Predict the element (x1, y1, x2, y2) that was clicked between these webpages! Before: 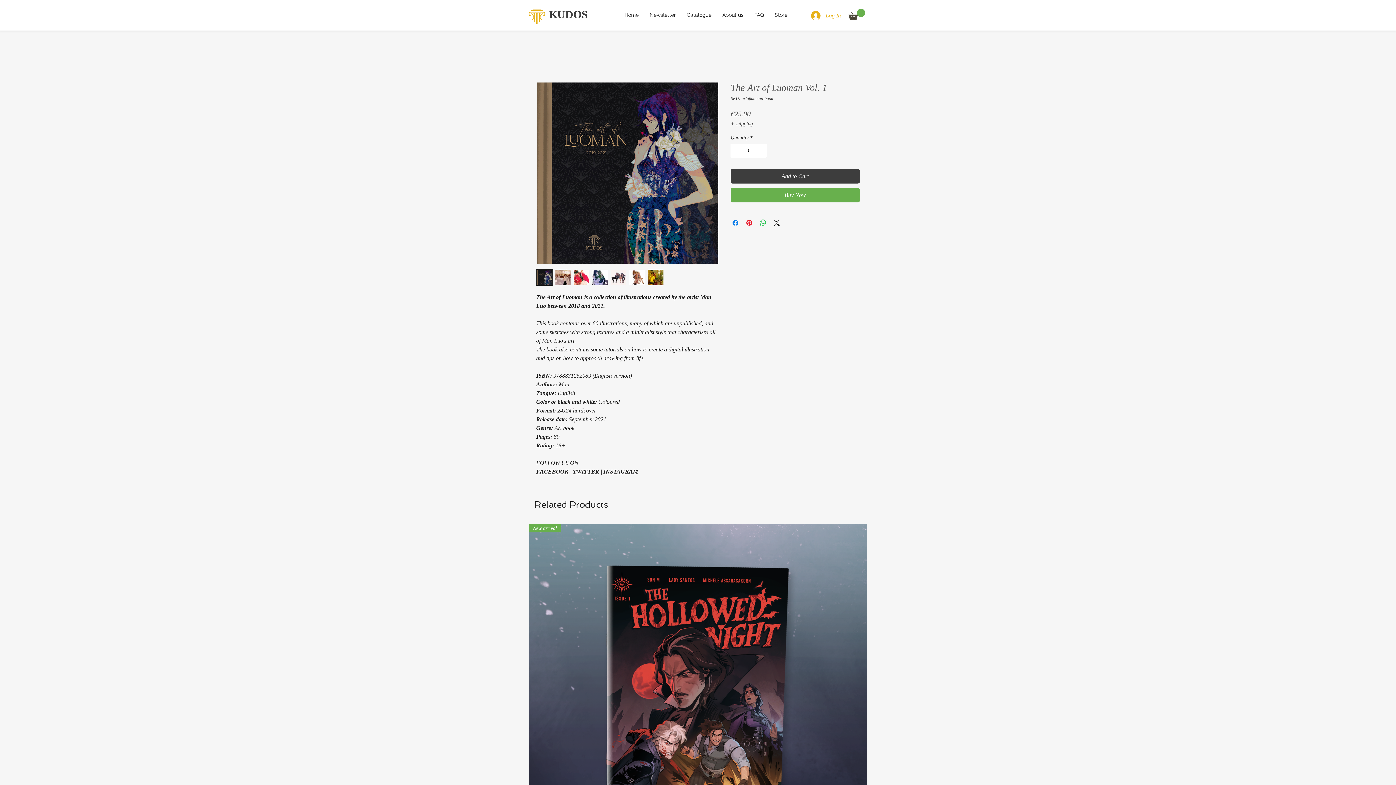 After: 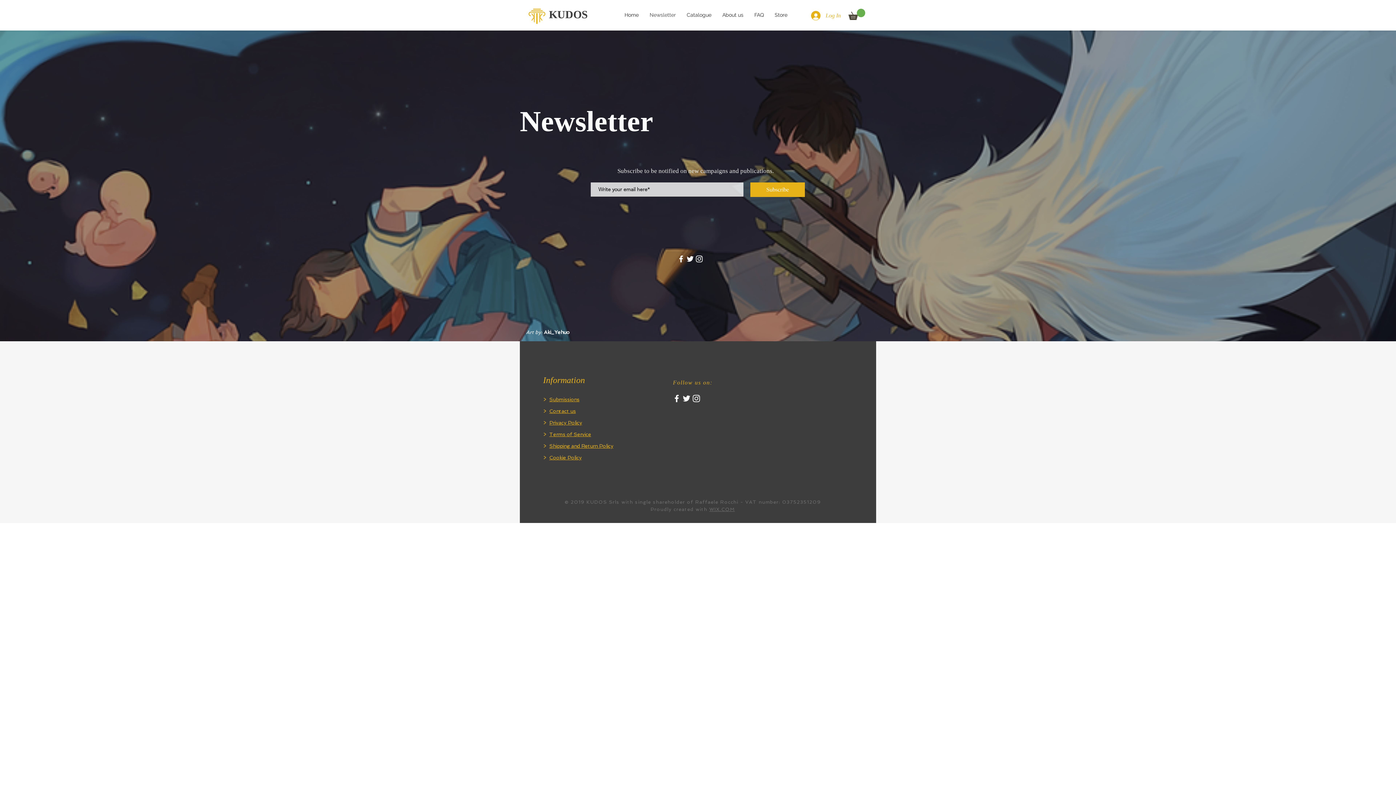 Action: bbox: (644, 4, 681, 25) label: Newsletter